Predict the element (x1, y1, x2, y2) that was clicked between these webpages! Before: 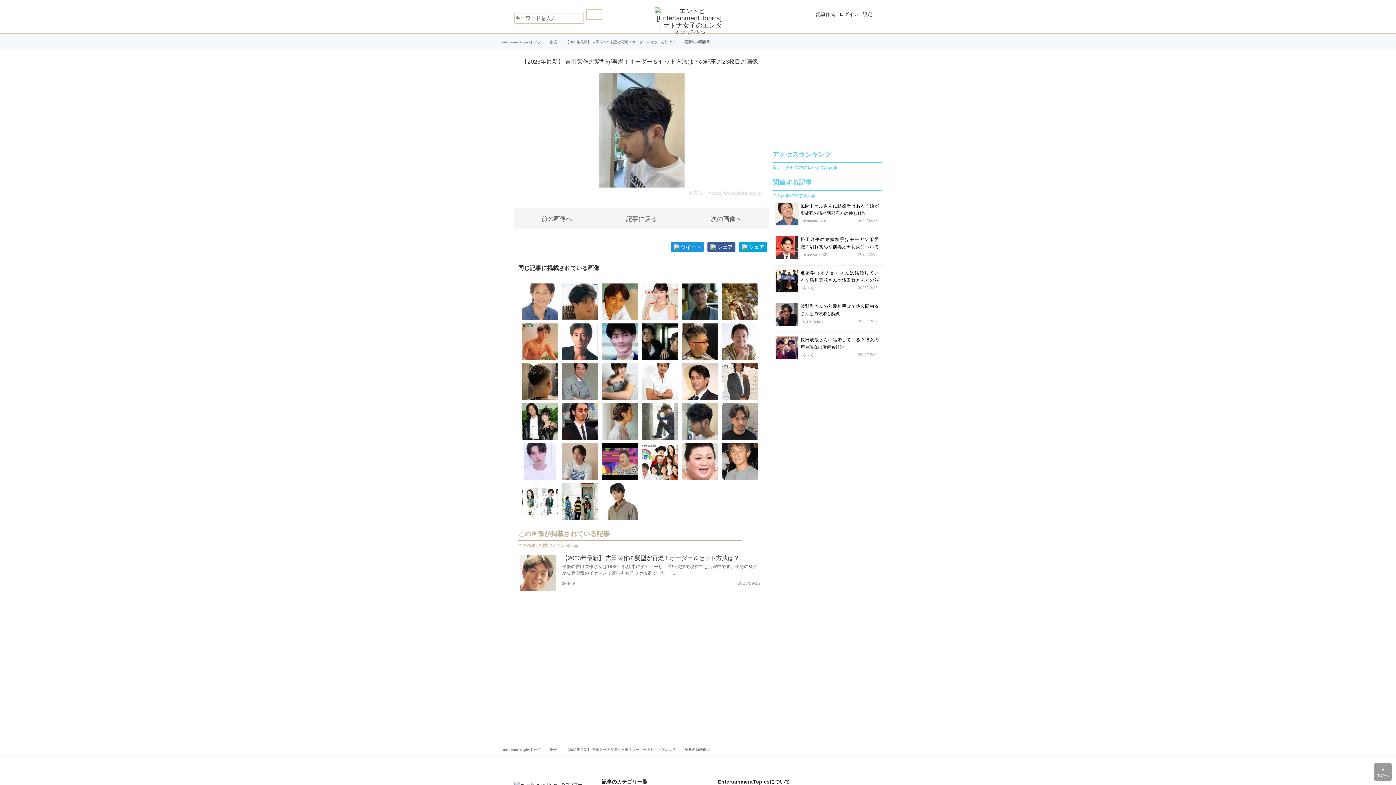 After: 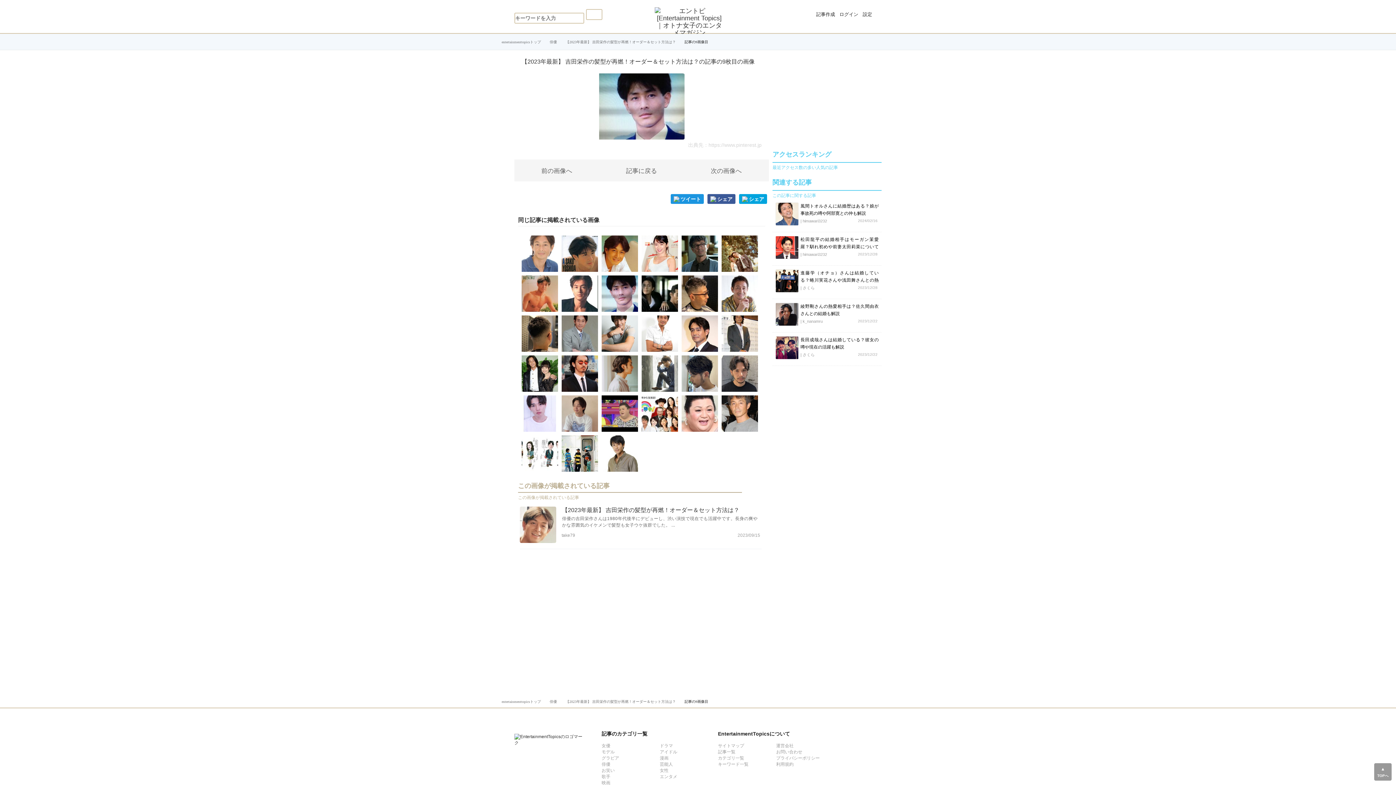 Action: bbox: (601, 338, 638, 344)